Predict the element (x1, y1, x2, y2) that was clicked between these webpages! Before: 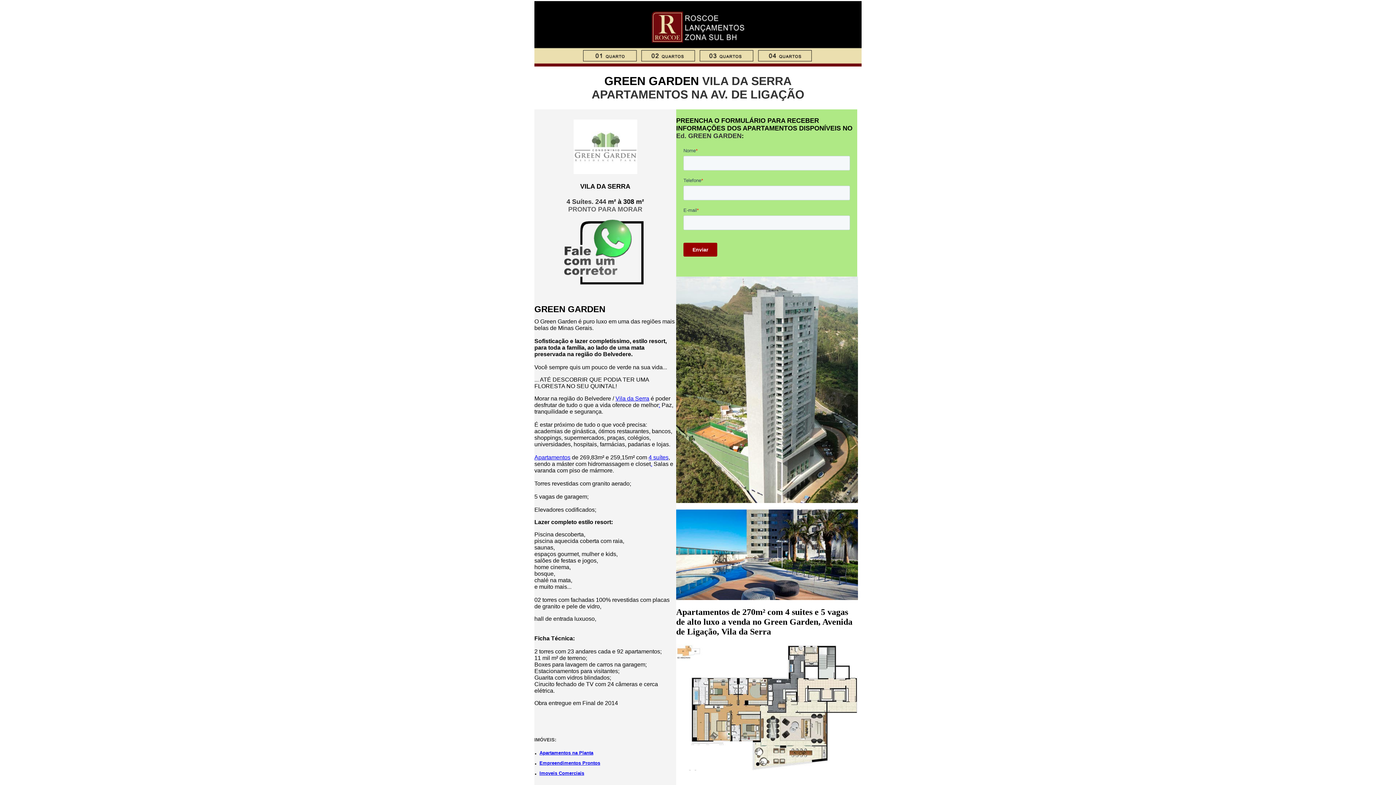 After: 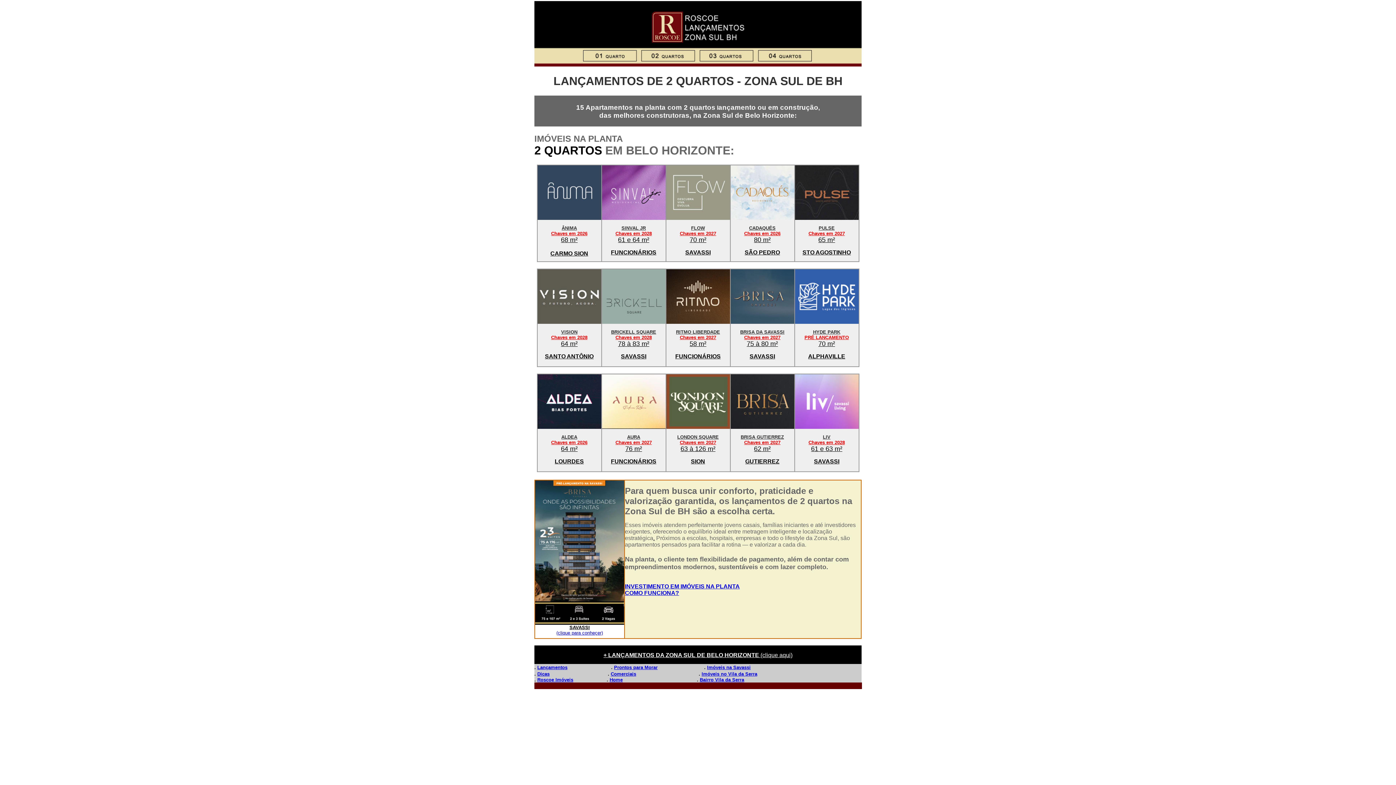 Action: bbox: (641, 56, 695, 62)